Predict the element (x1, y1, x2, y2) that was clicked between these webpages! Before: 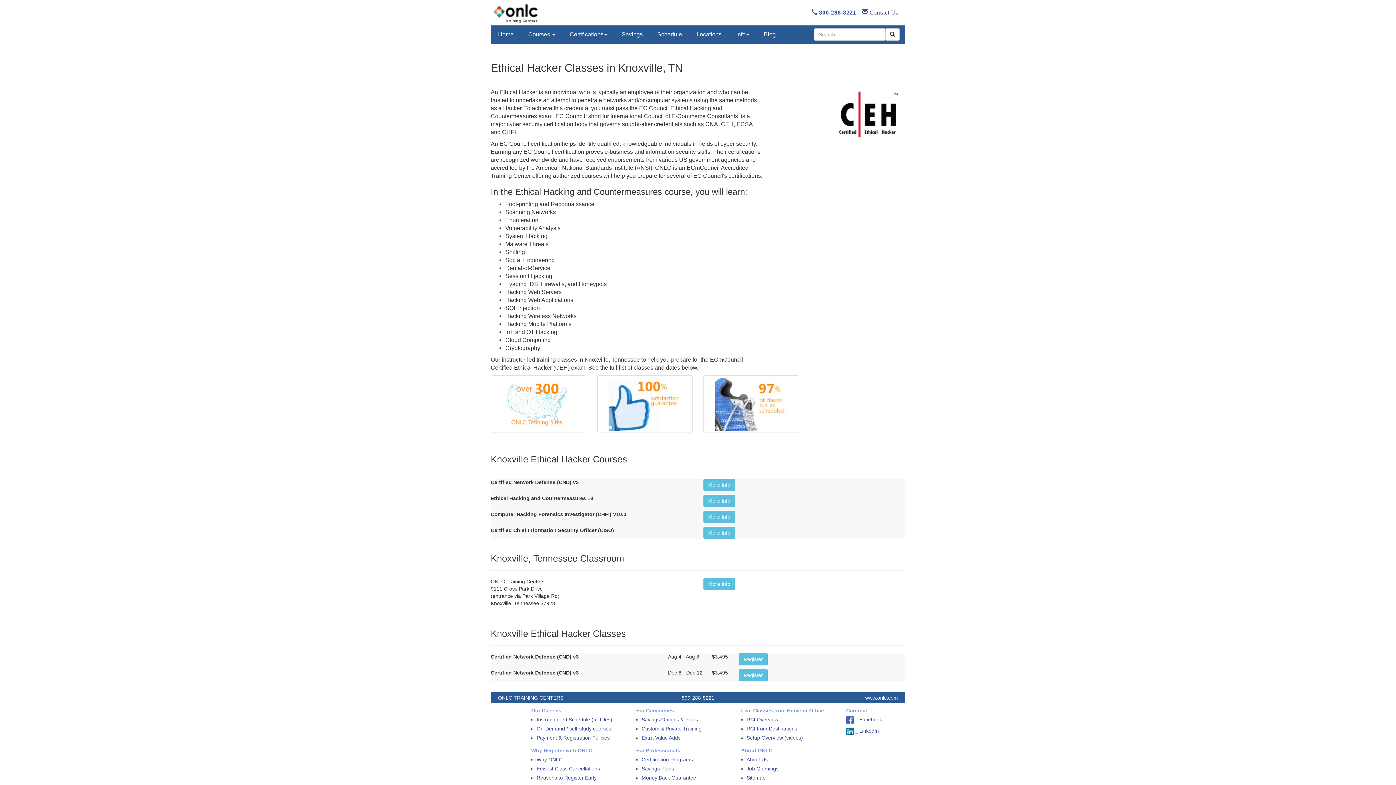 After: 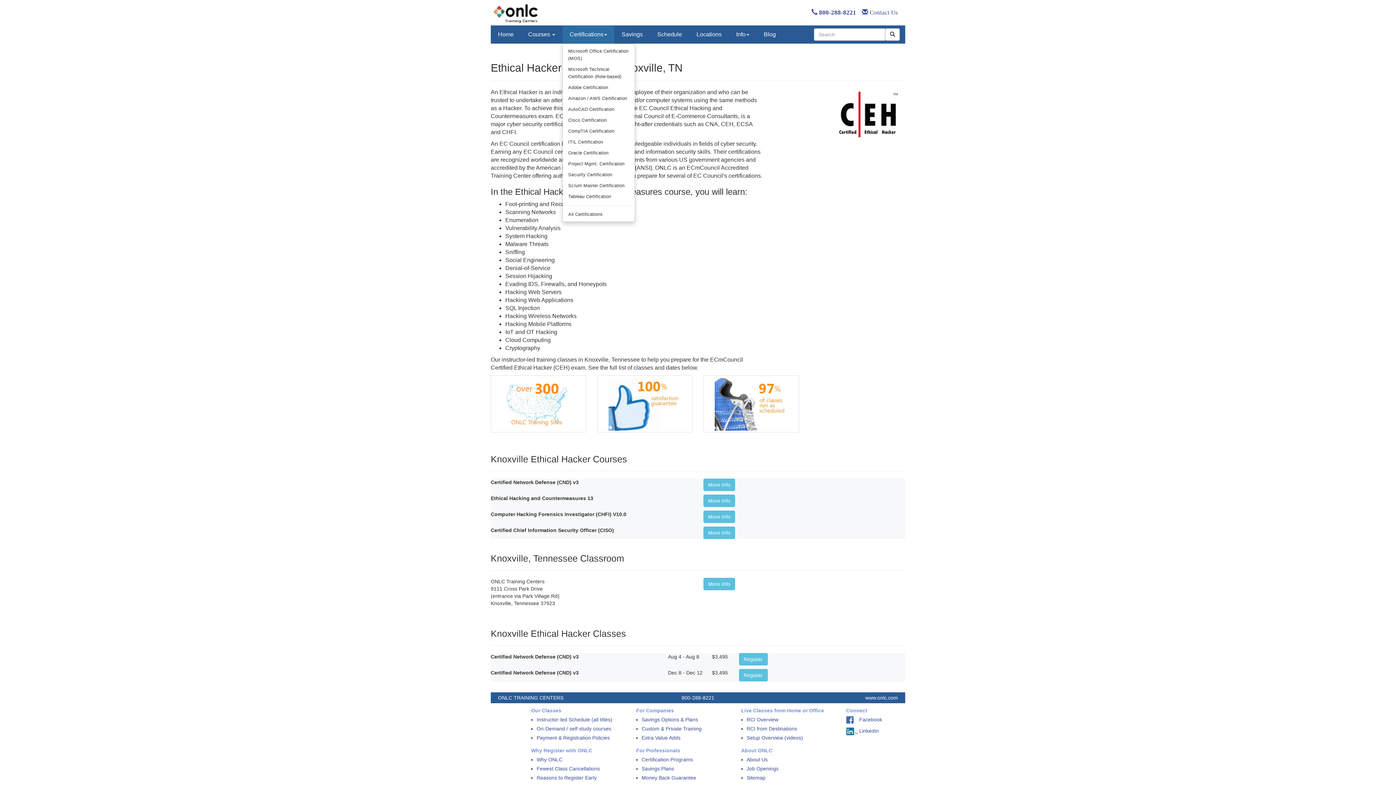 Action: label: Certifications bbox: (562, 25, 614, 43)